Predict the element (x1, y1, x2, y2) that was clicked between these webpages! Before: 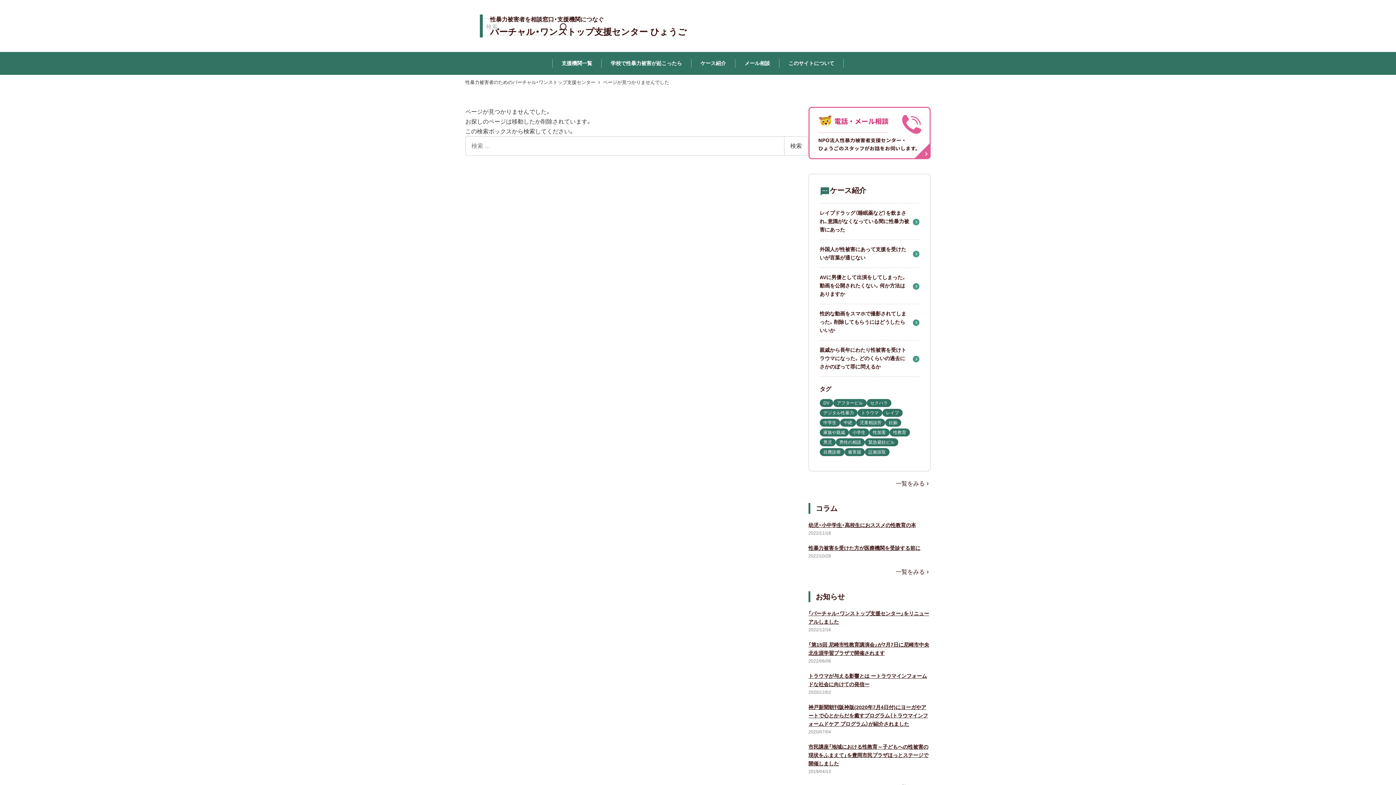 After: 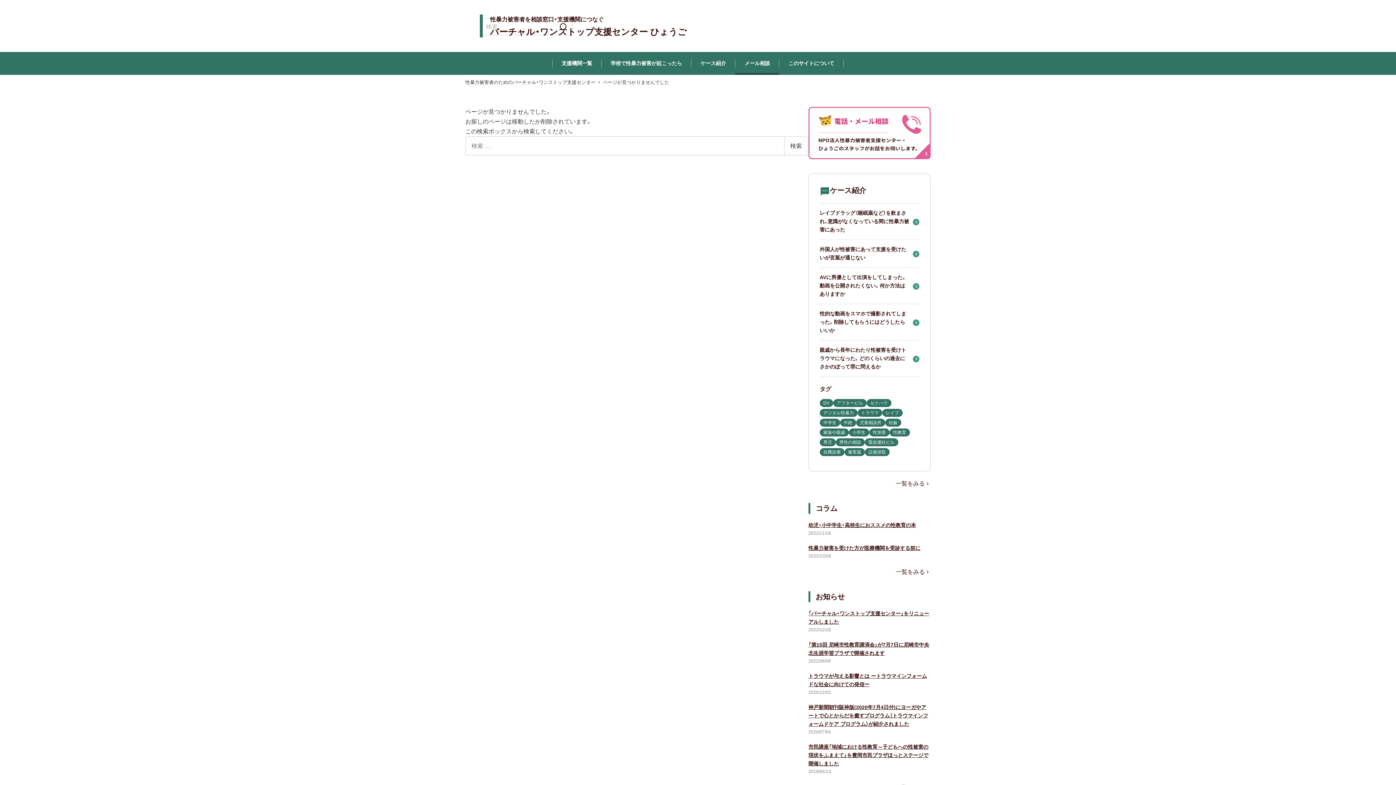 Action: label: メール相談 bbox: (735, 52, 779, 74)